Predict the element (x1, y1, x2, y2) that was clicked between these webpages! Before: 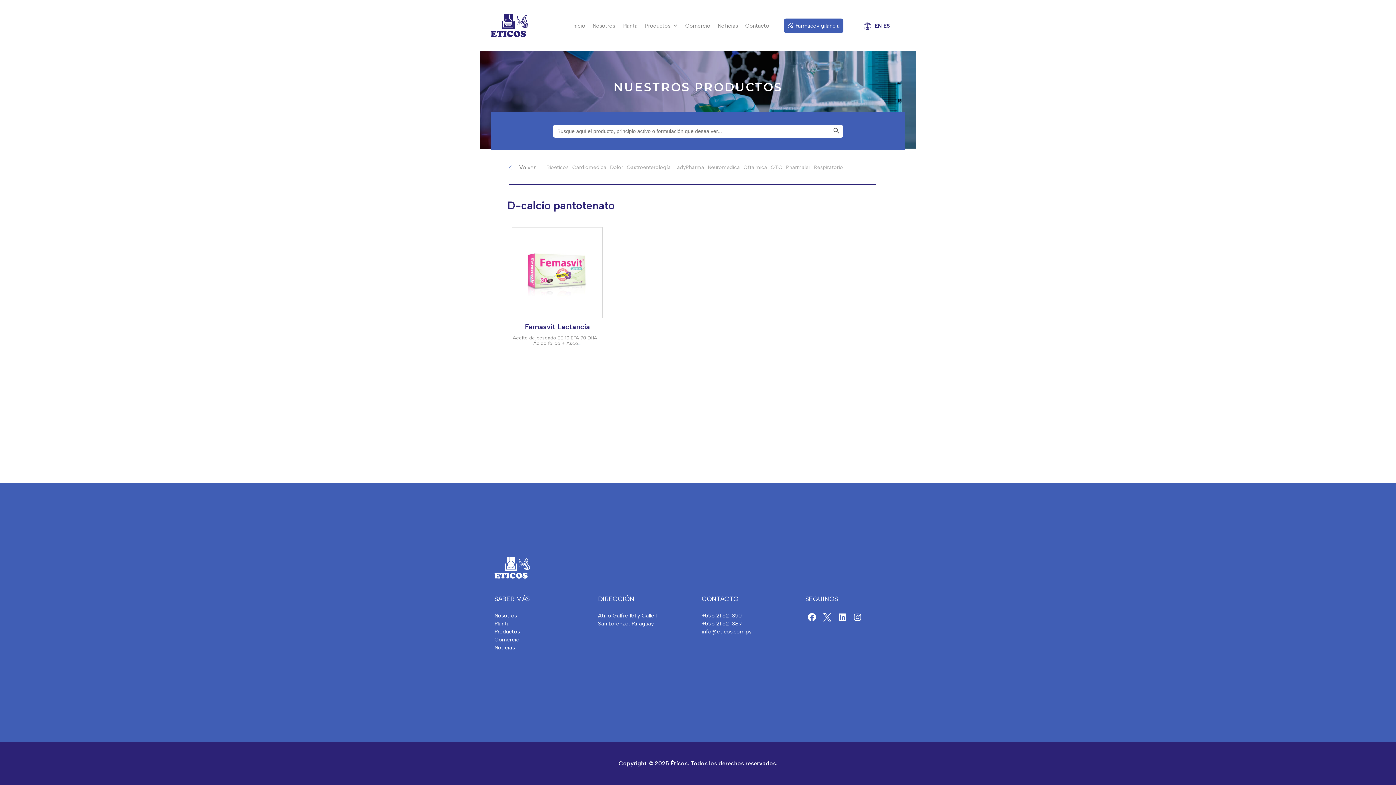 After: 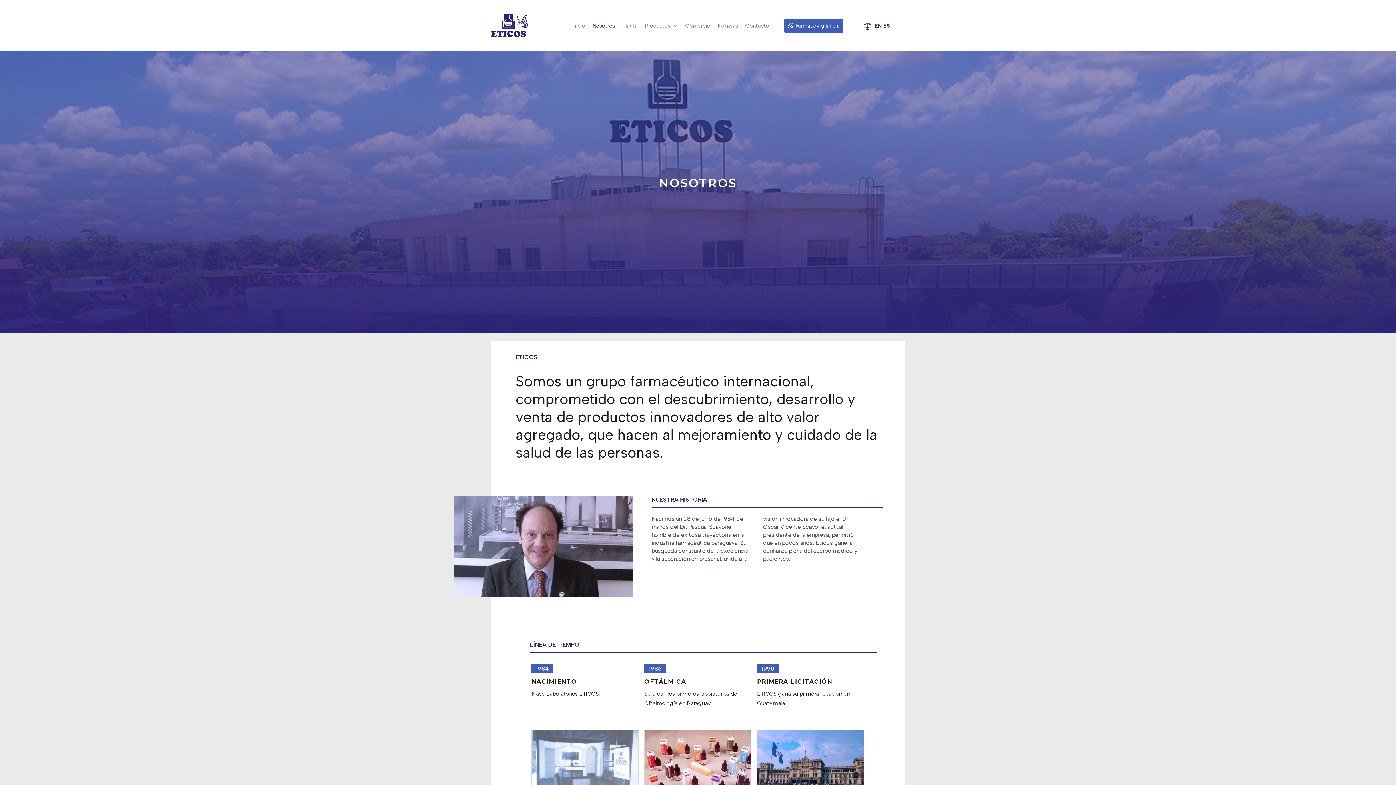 Action: bbox: (589, 18, 618, 32) label: Nosotros